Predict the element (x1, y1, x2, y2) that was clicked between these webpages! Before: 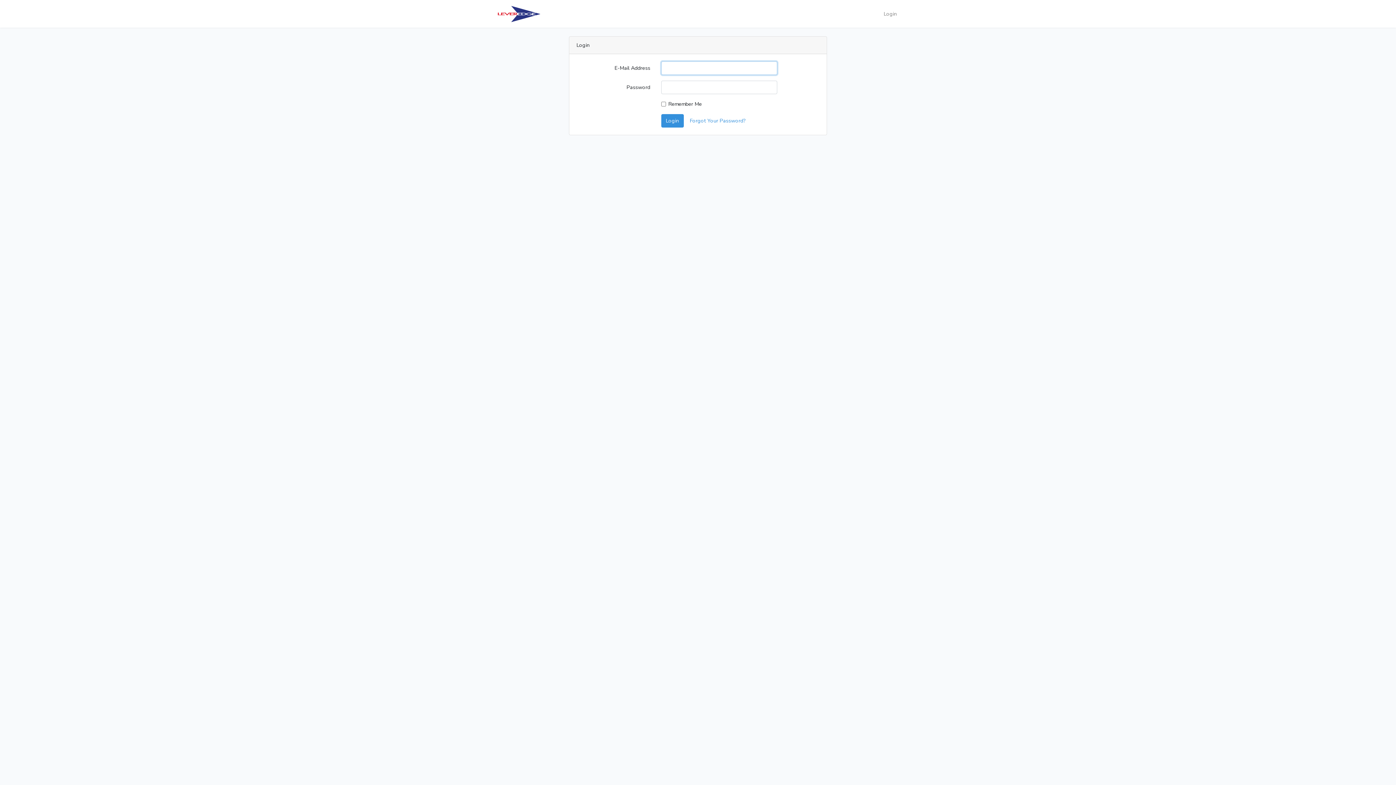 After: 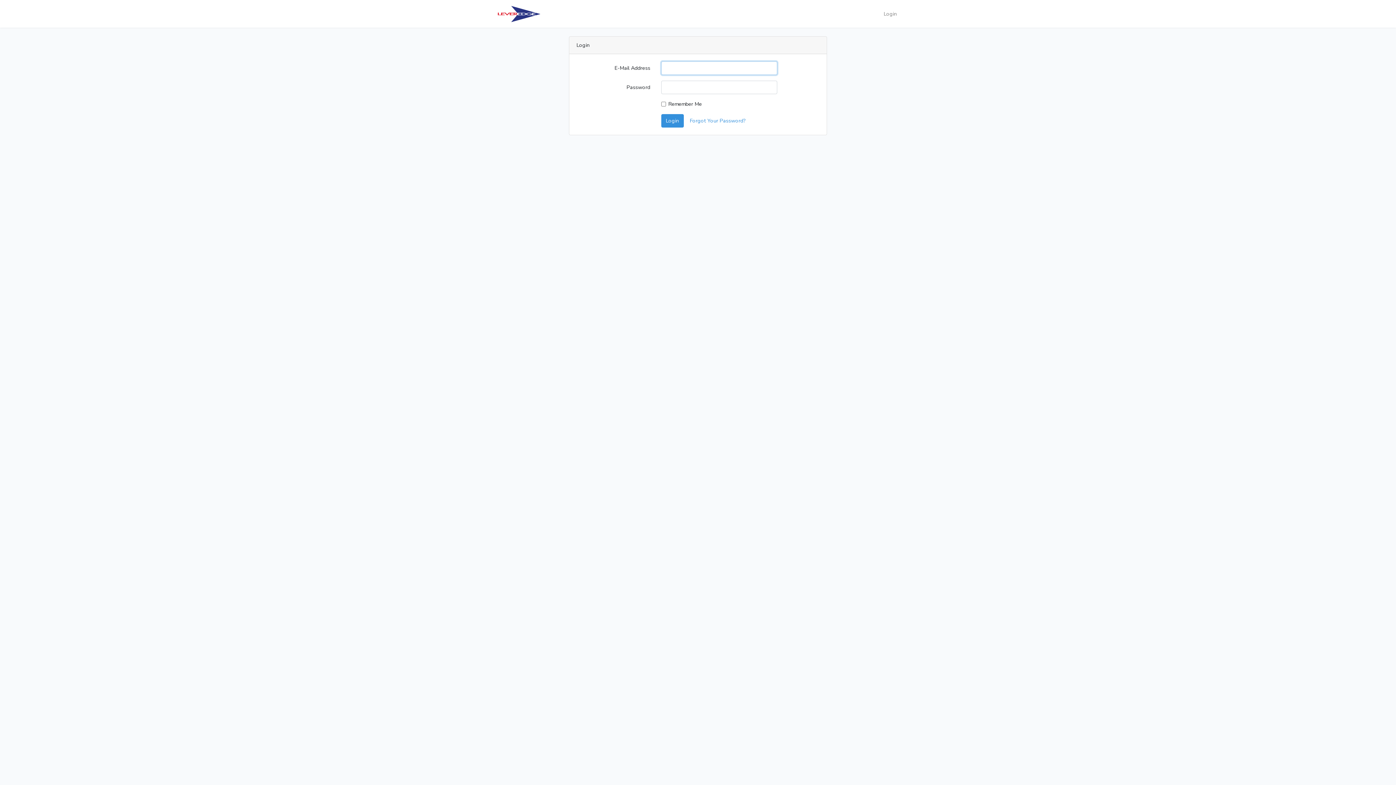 Action: bbox: (496, 2, 541, 24)